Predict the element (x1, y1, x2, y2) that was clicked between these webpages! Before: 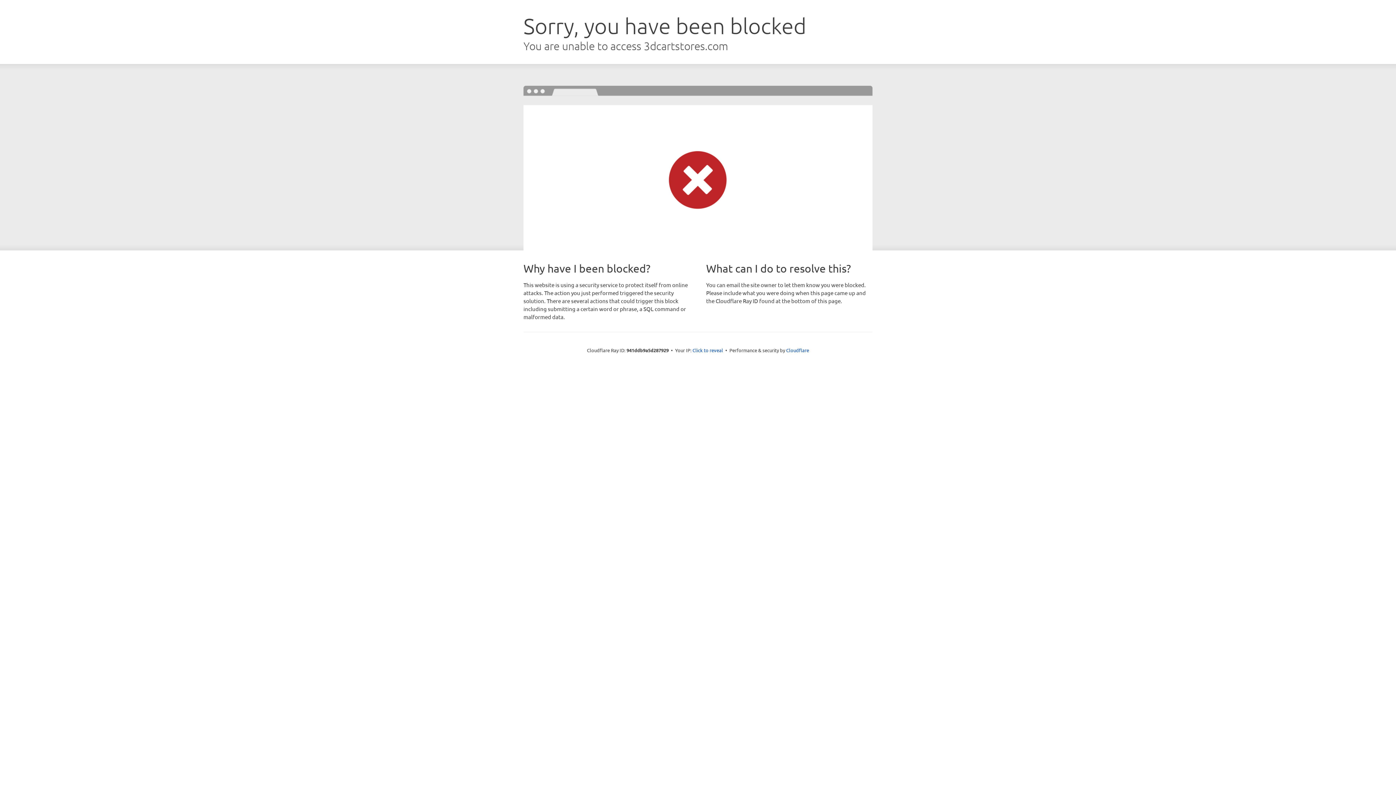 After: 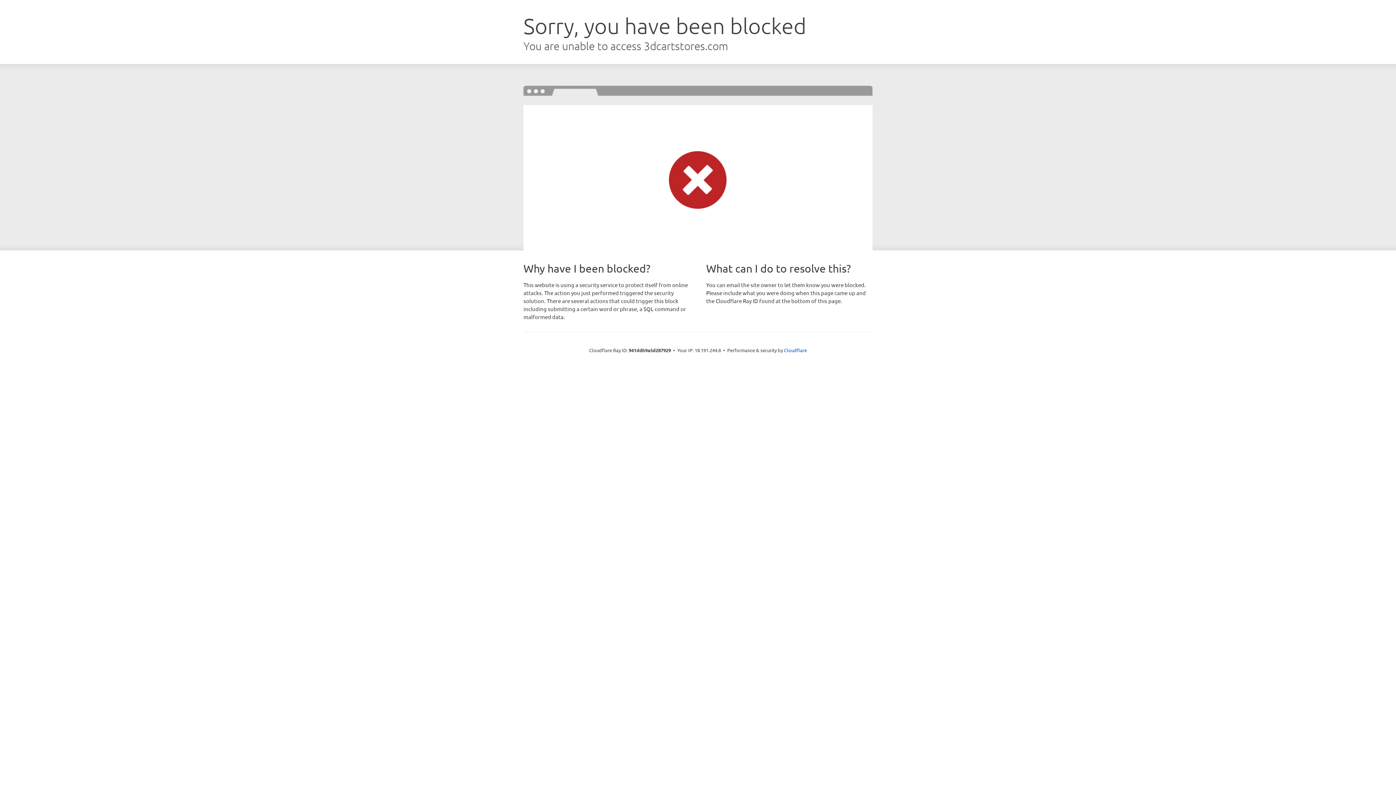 Action: label: Click to reveal bbox: (692, 346, 723, 353)